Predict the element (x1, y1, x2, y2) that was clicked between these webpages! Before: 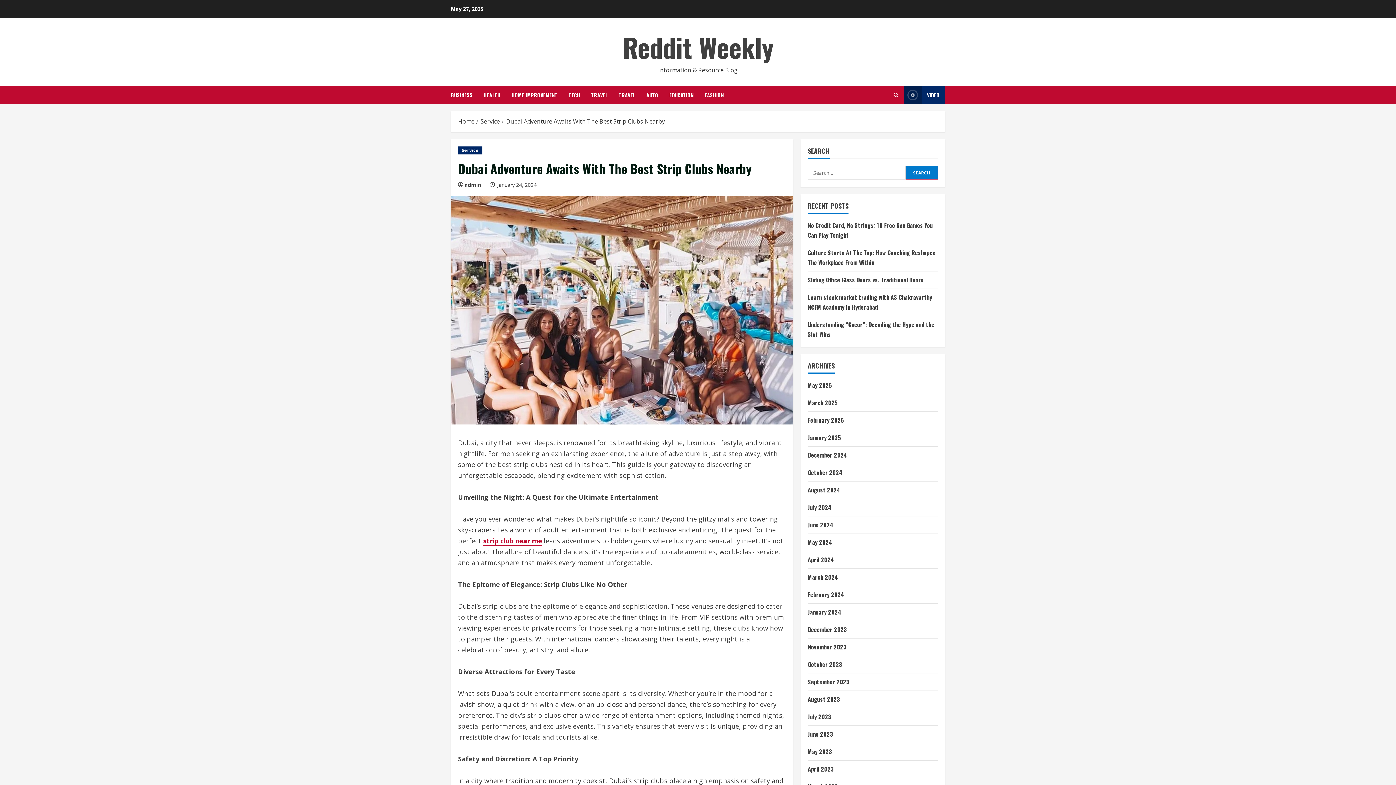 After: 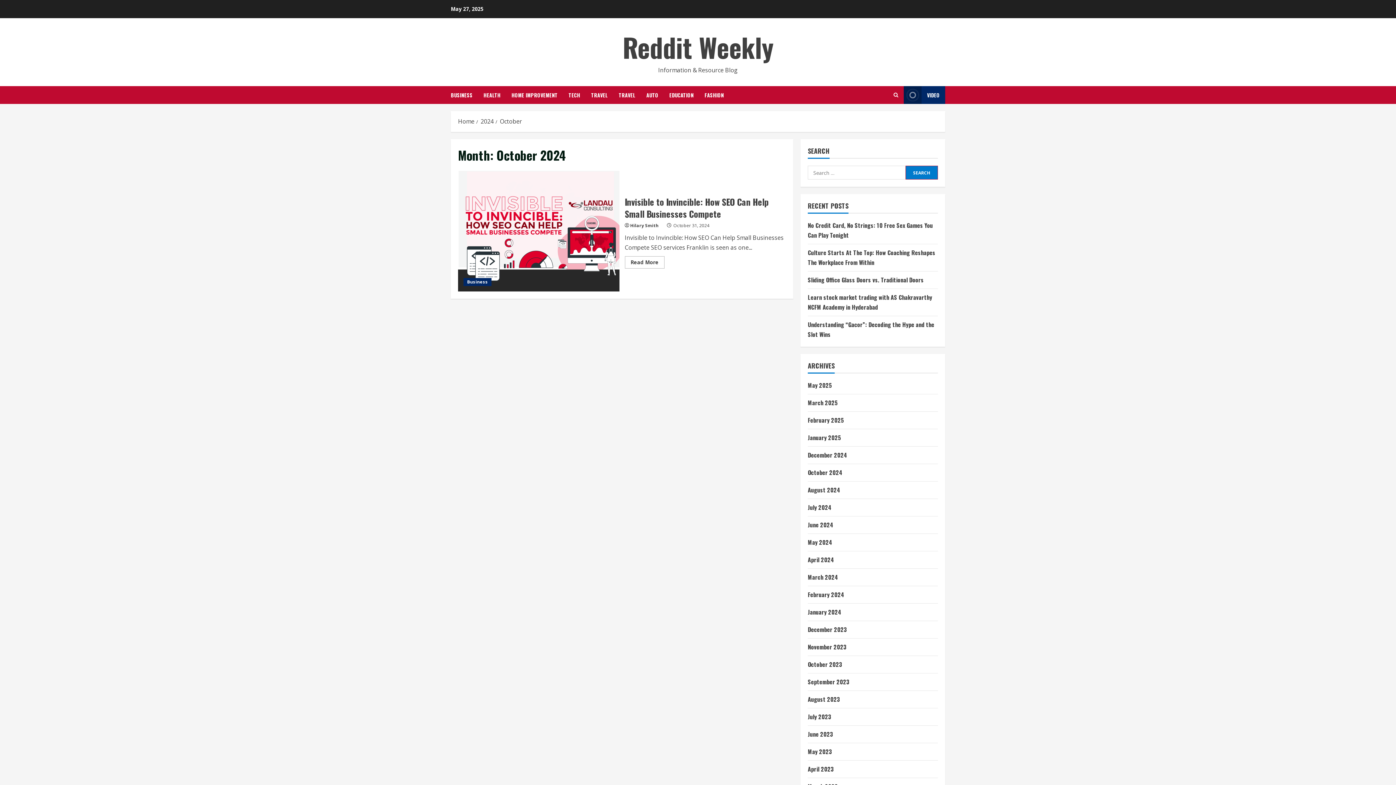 Action: label: October 2024 bbox: (808, 468, 842, 477)